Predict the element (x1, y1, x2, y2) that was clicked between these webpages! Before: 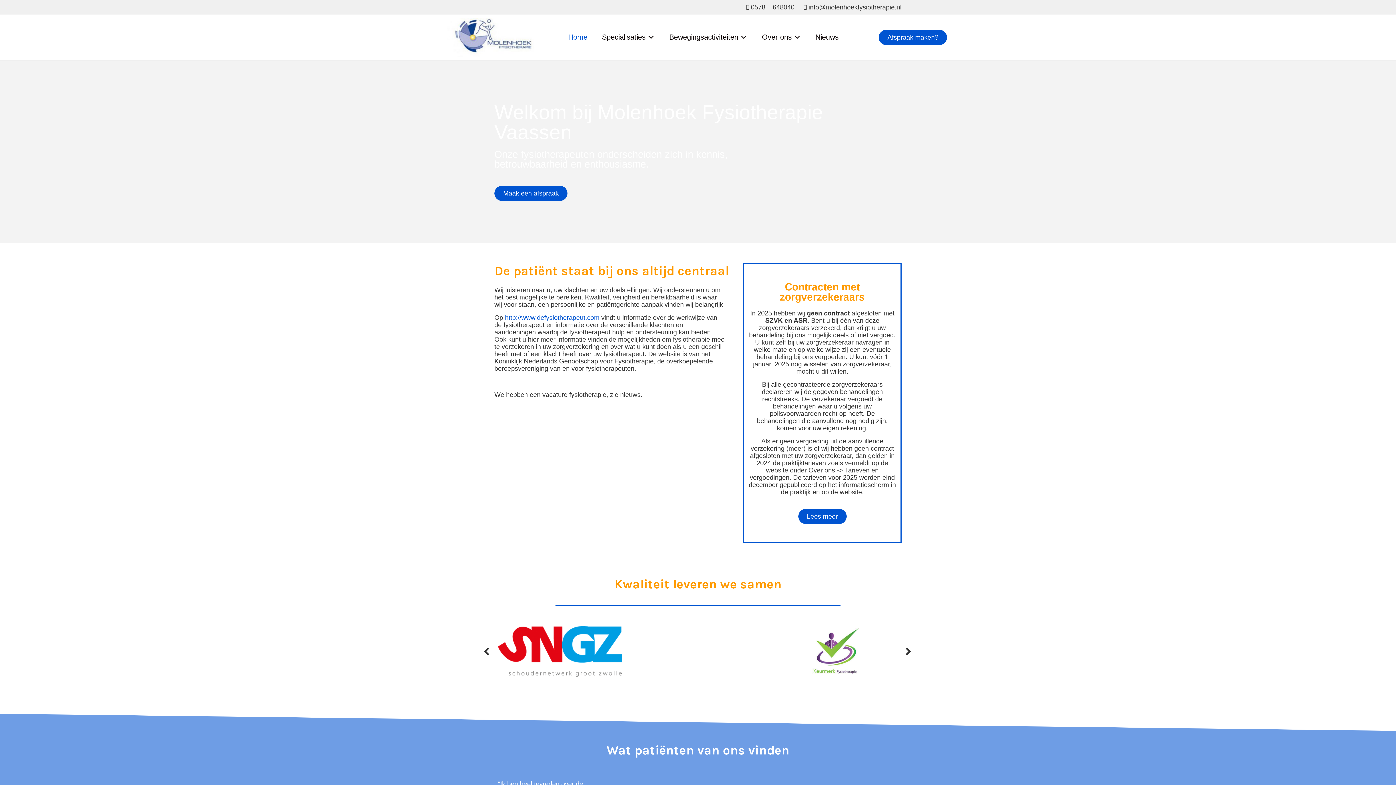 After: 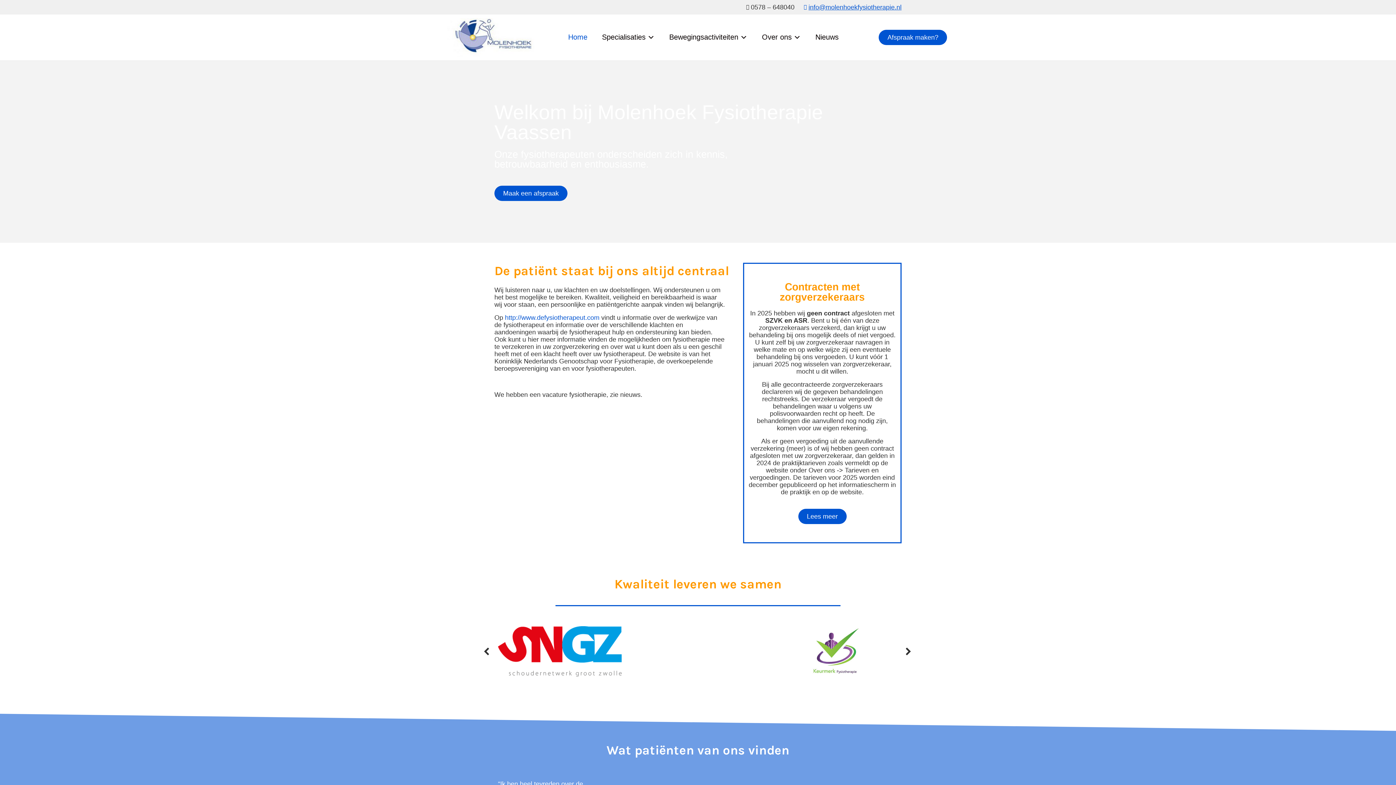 Action: label: info@molenhoekfysiotherapie.nl bbox: (800, 3, 901, 10)